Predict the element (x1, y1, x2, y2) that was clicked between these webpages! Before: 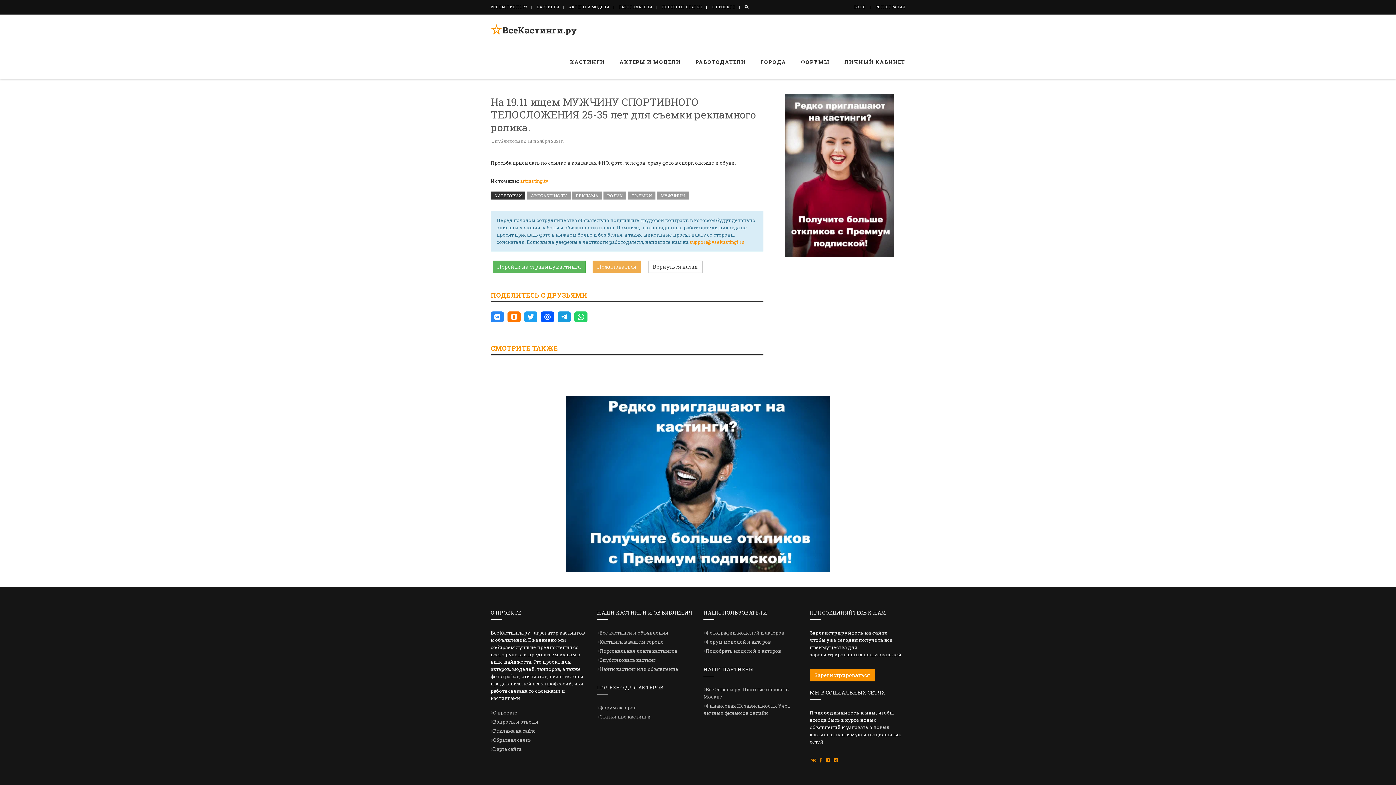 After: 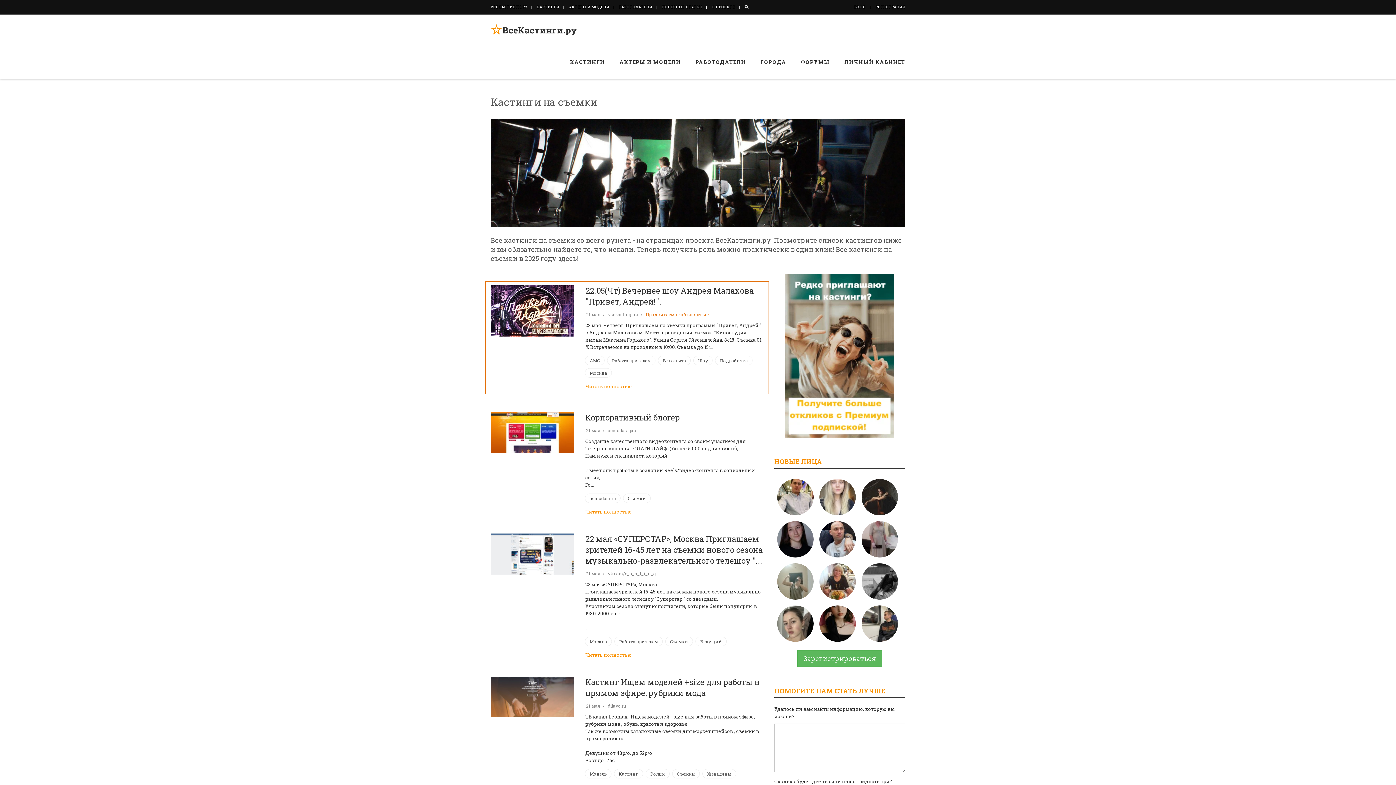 Action: bbox: (628, 191, 655, 199) label: СЪЕМКИ